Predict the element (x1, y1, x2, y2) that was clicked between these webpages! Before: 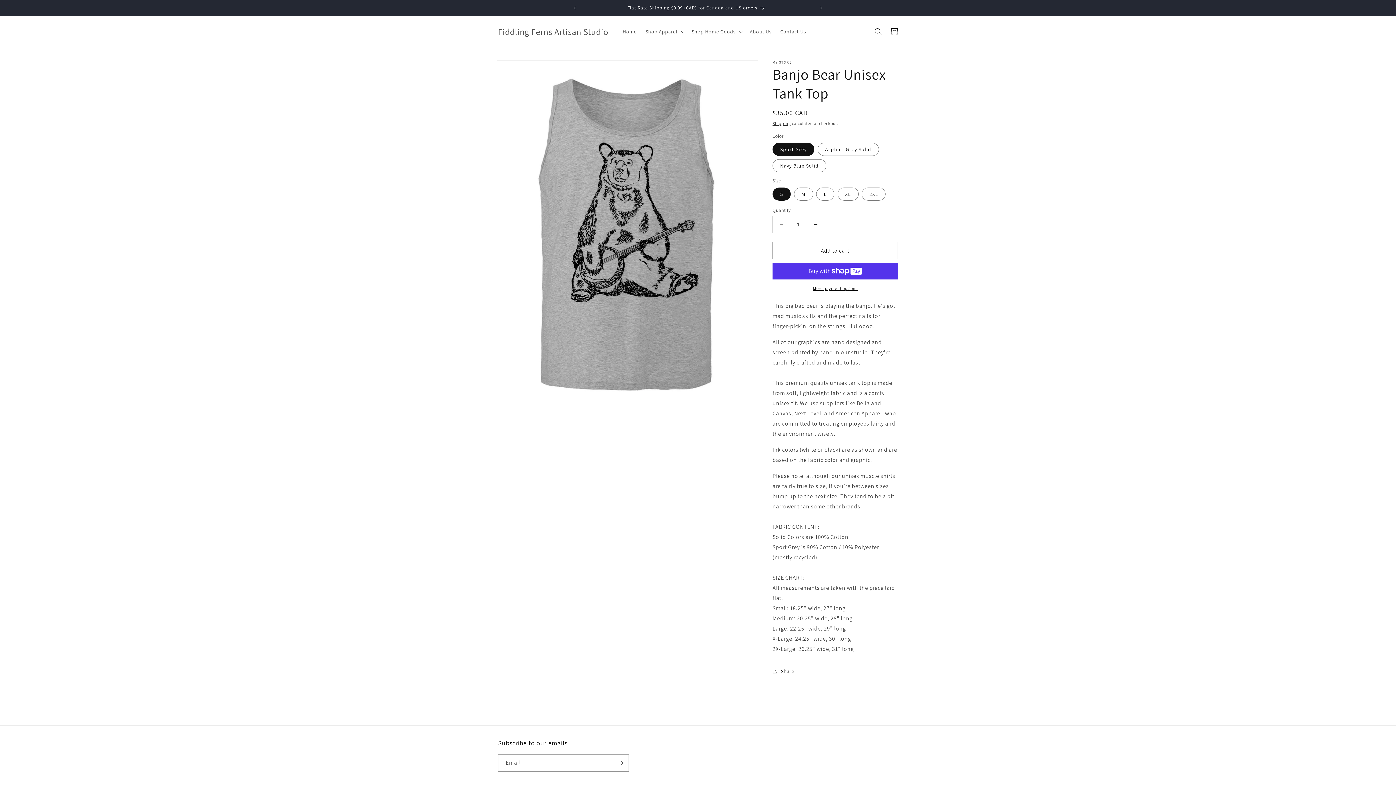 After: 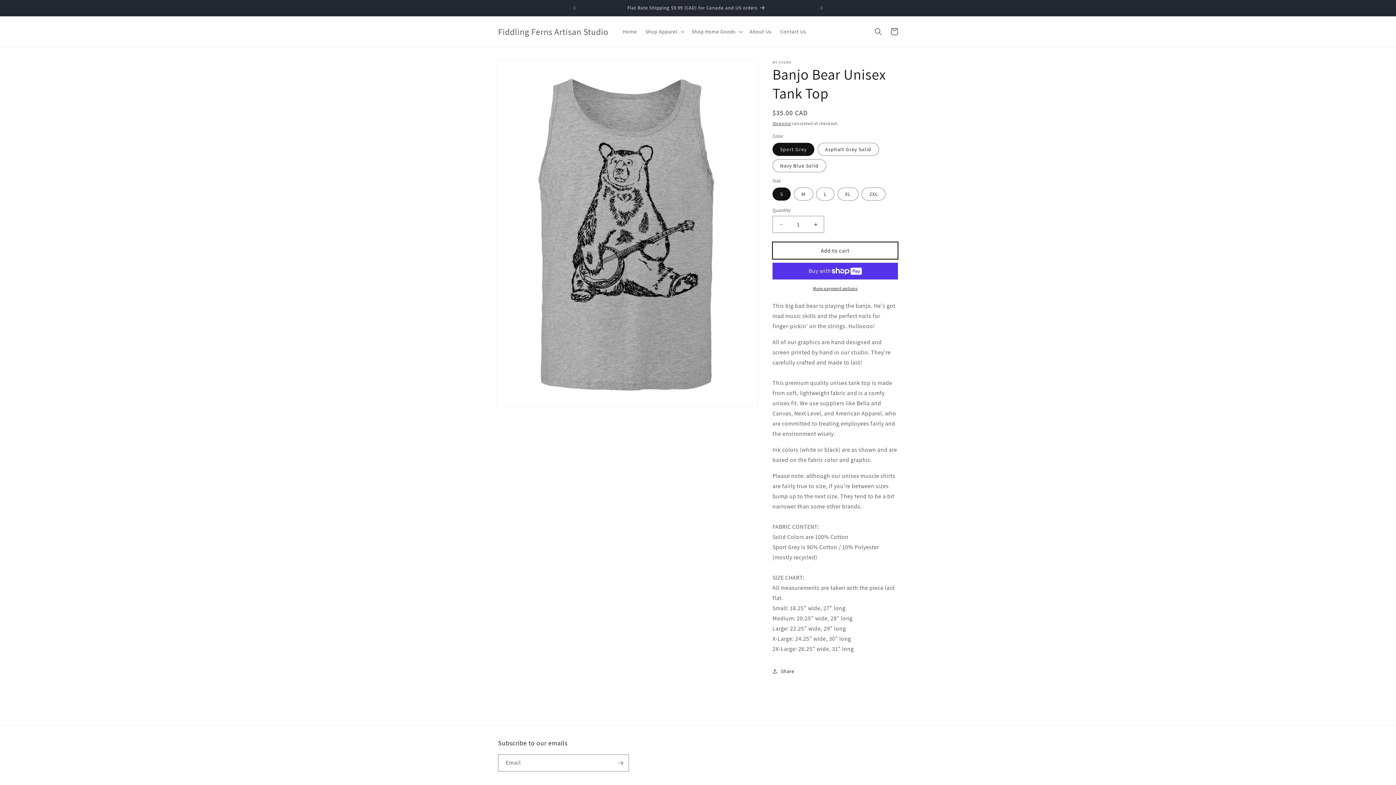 Action: label: Add to cart bbox: (772, 242, 898, 259)